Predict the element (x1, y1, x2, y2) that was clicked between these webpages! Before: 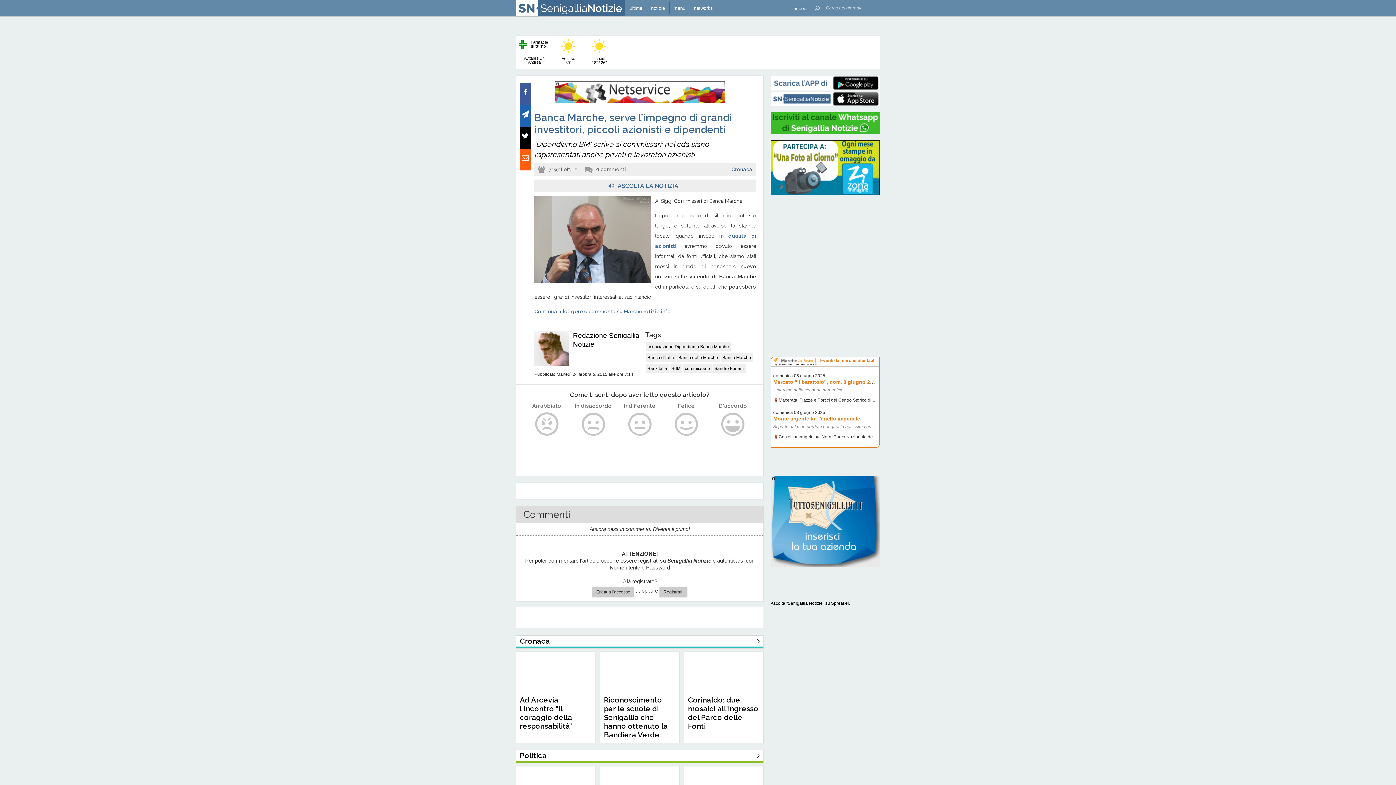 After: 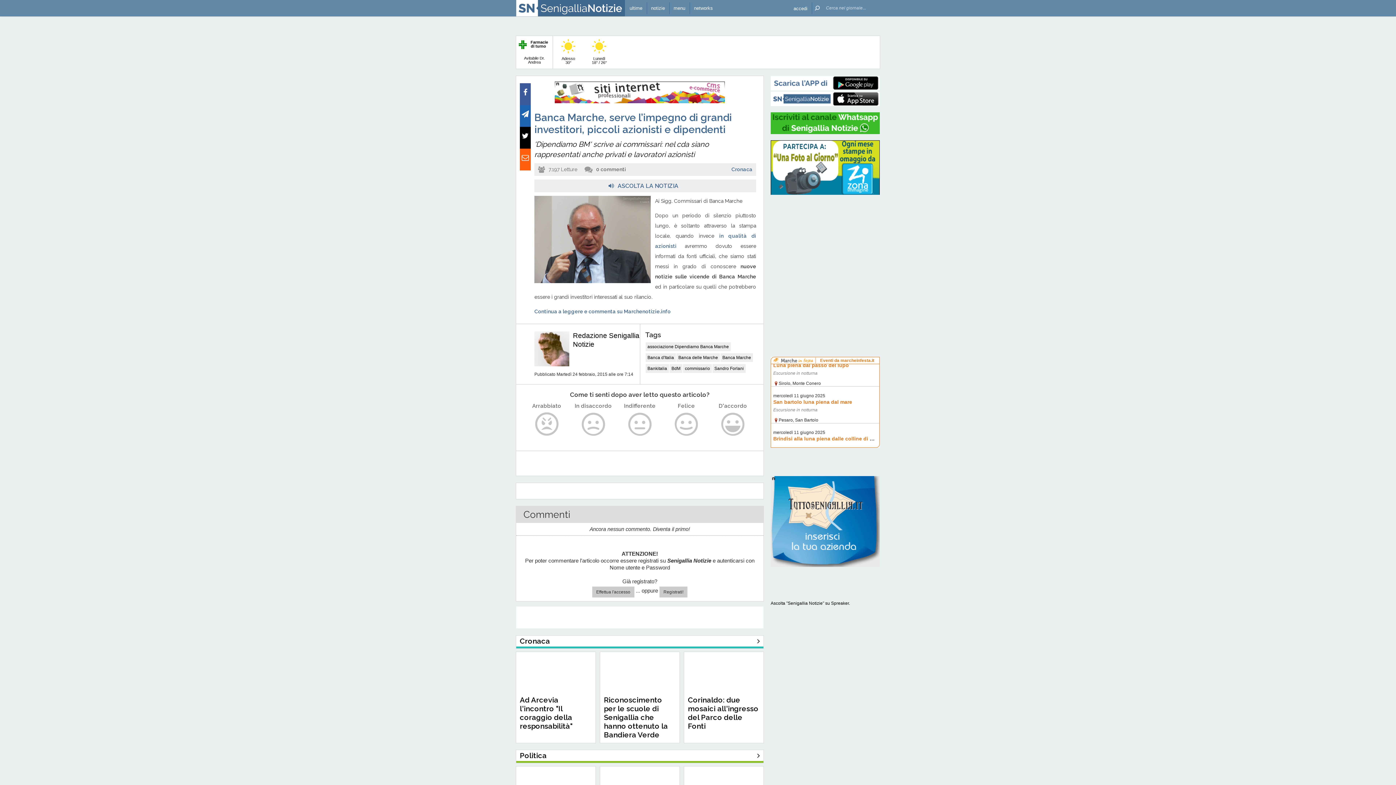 Action: bbox: (770, 86, 880, 91)